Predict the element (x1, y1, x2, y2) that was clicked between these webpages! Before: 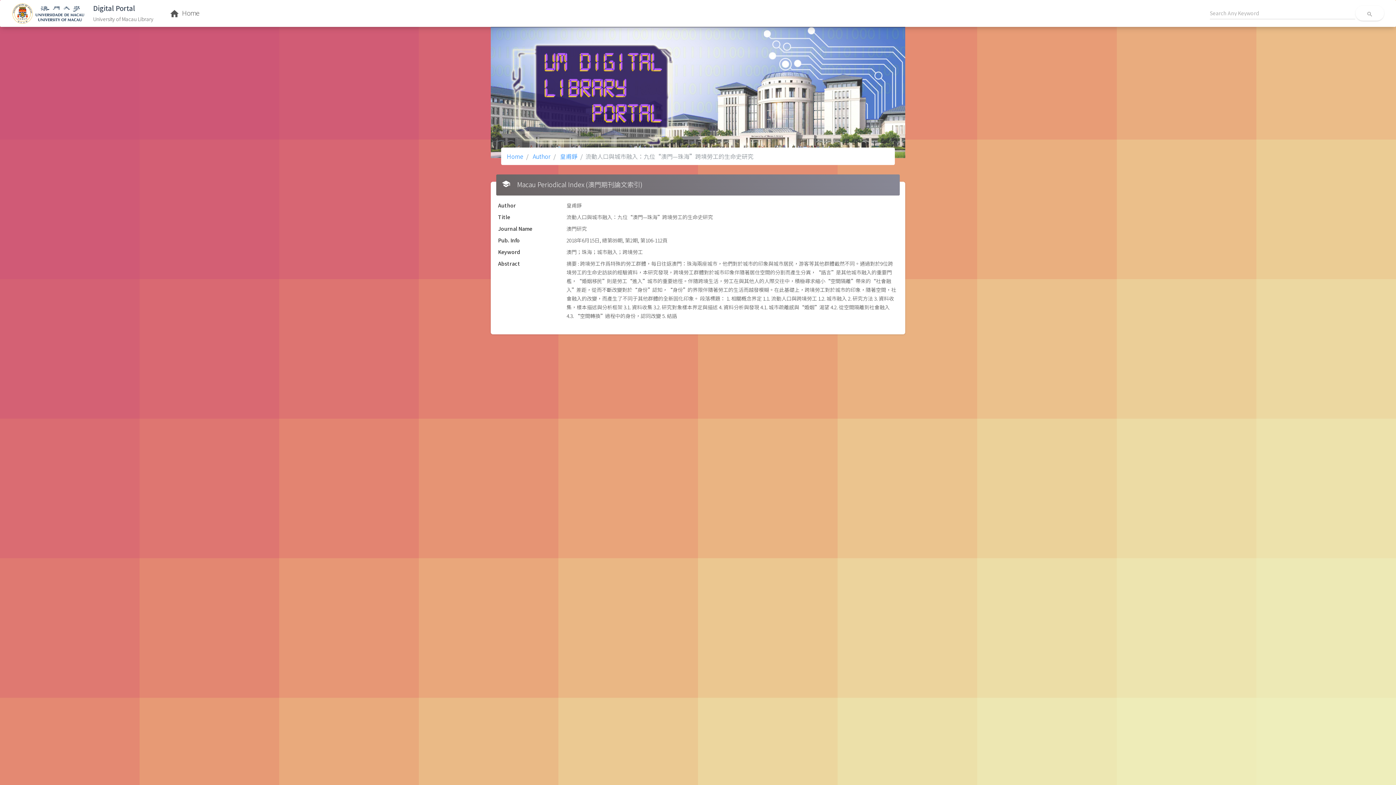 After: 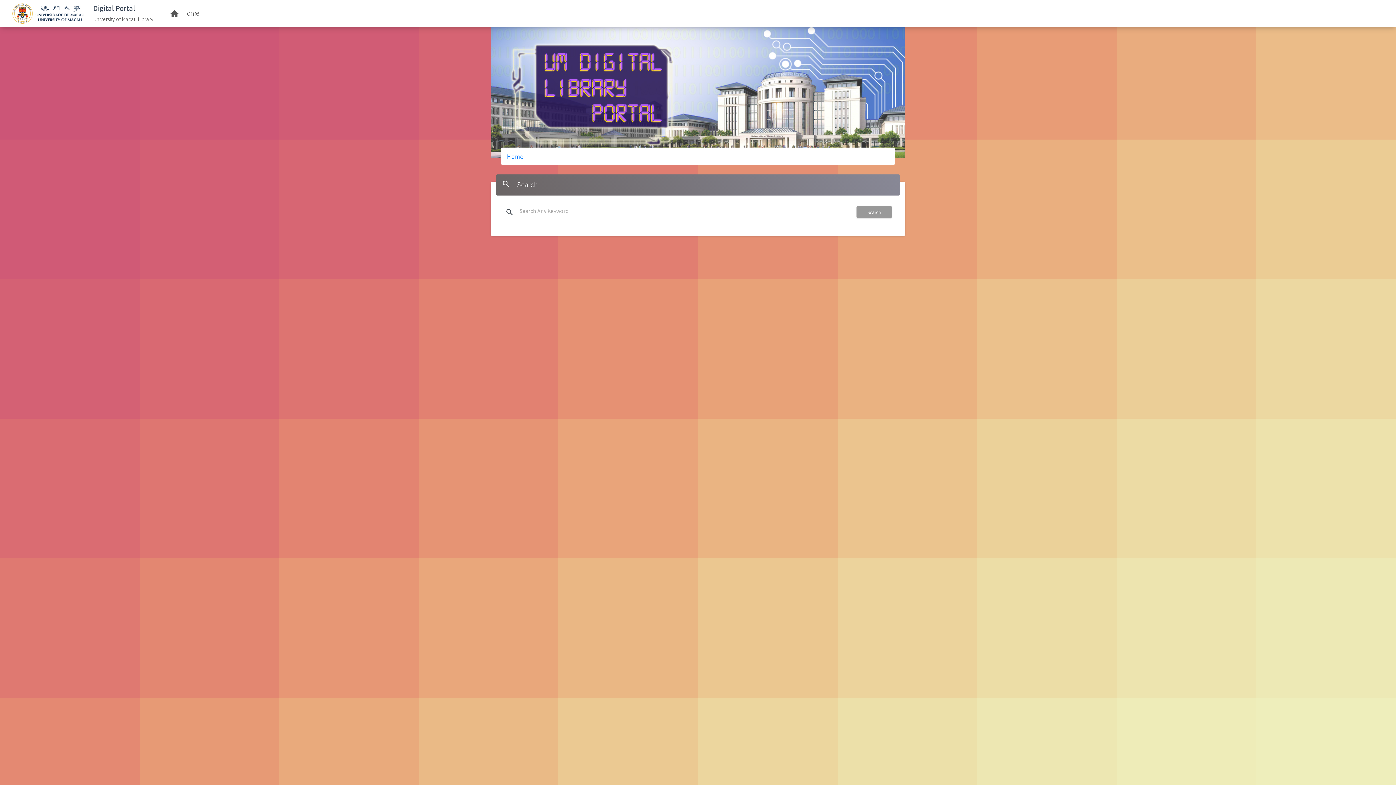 Action: label: search bbox: (1356, 5, 1384, 20)